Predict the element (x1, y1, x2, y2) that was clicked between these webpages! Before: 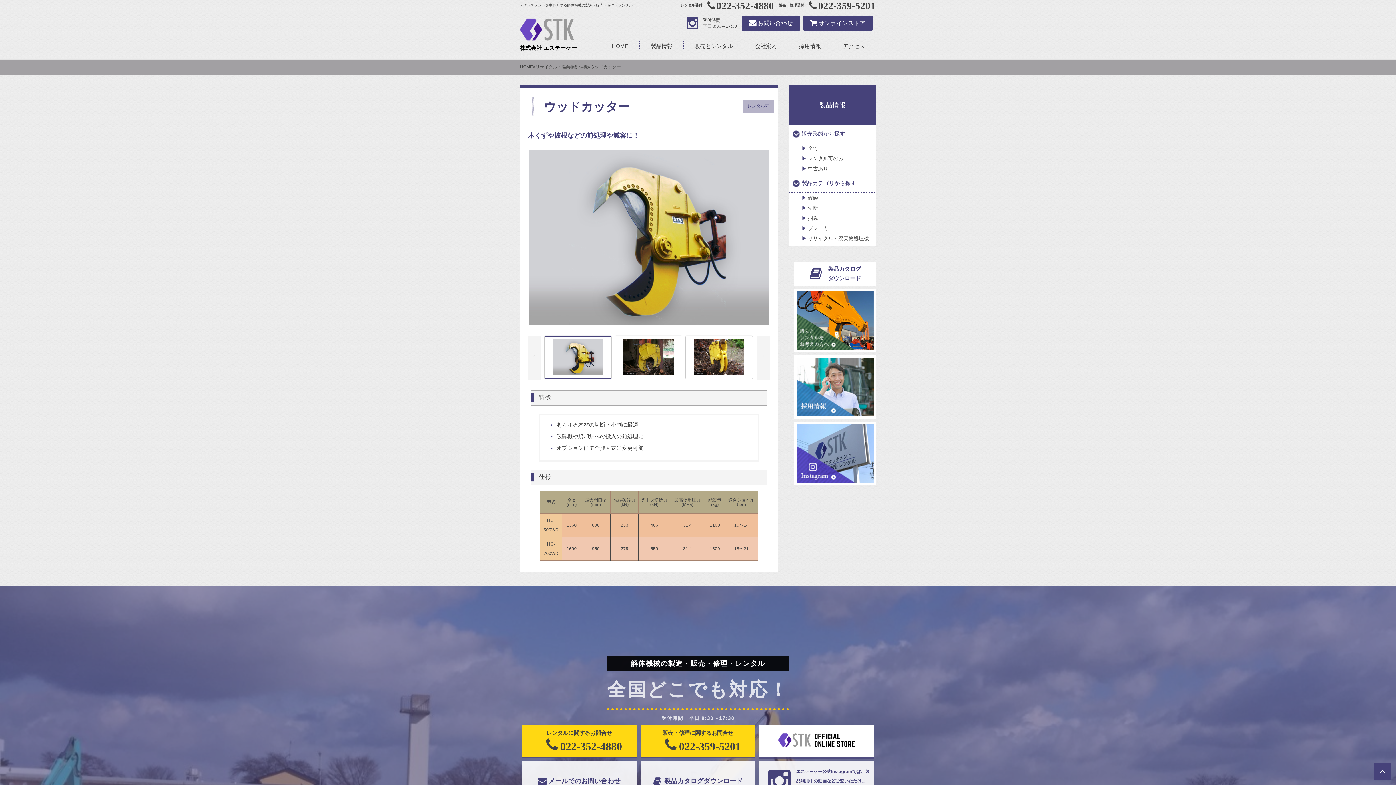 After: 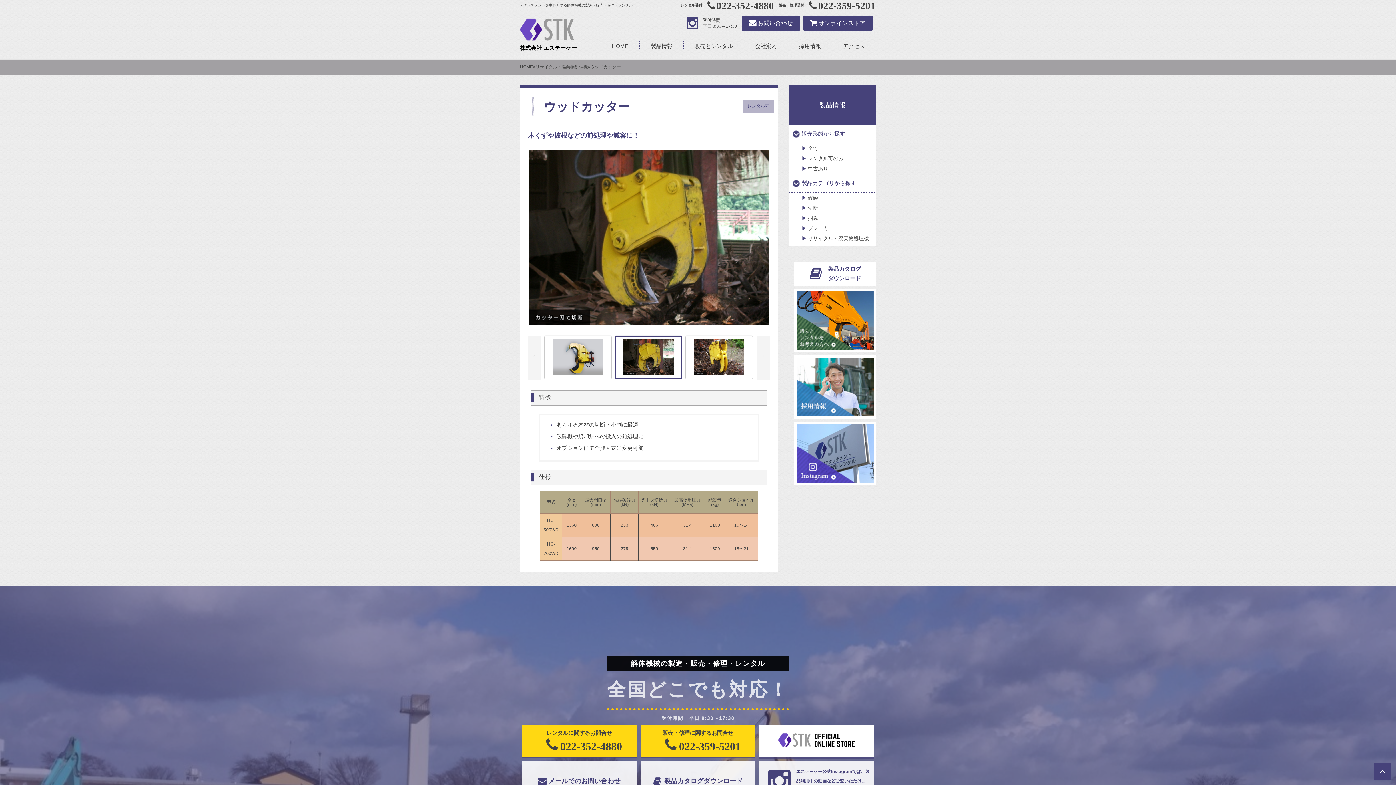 Action: bbox: (789, 174, 876, 192) label: 製品カテゴリから探す